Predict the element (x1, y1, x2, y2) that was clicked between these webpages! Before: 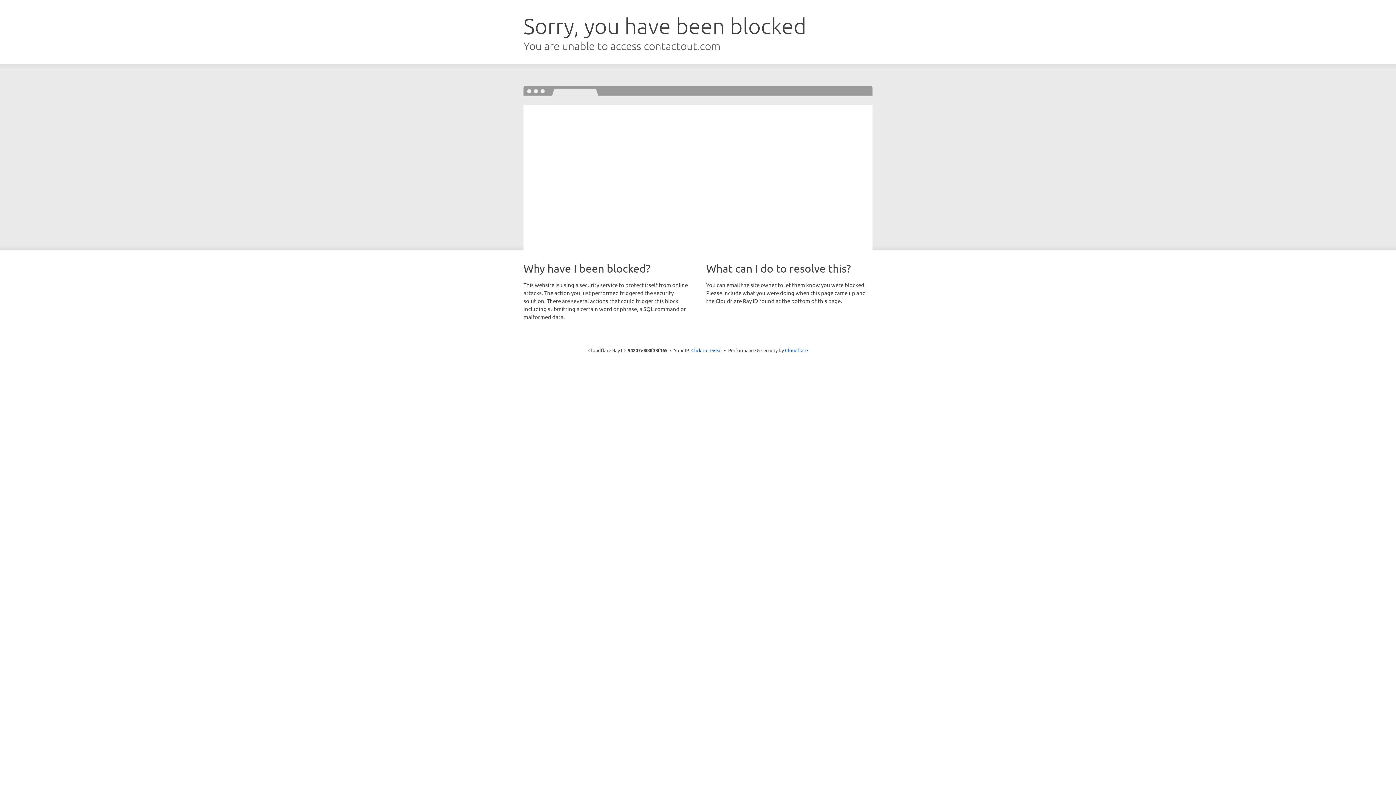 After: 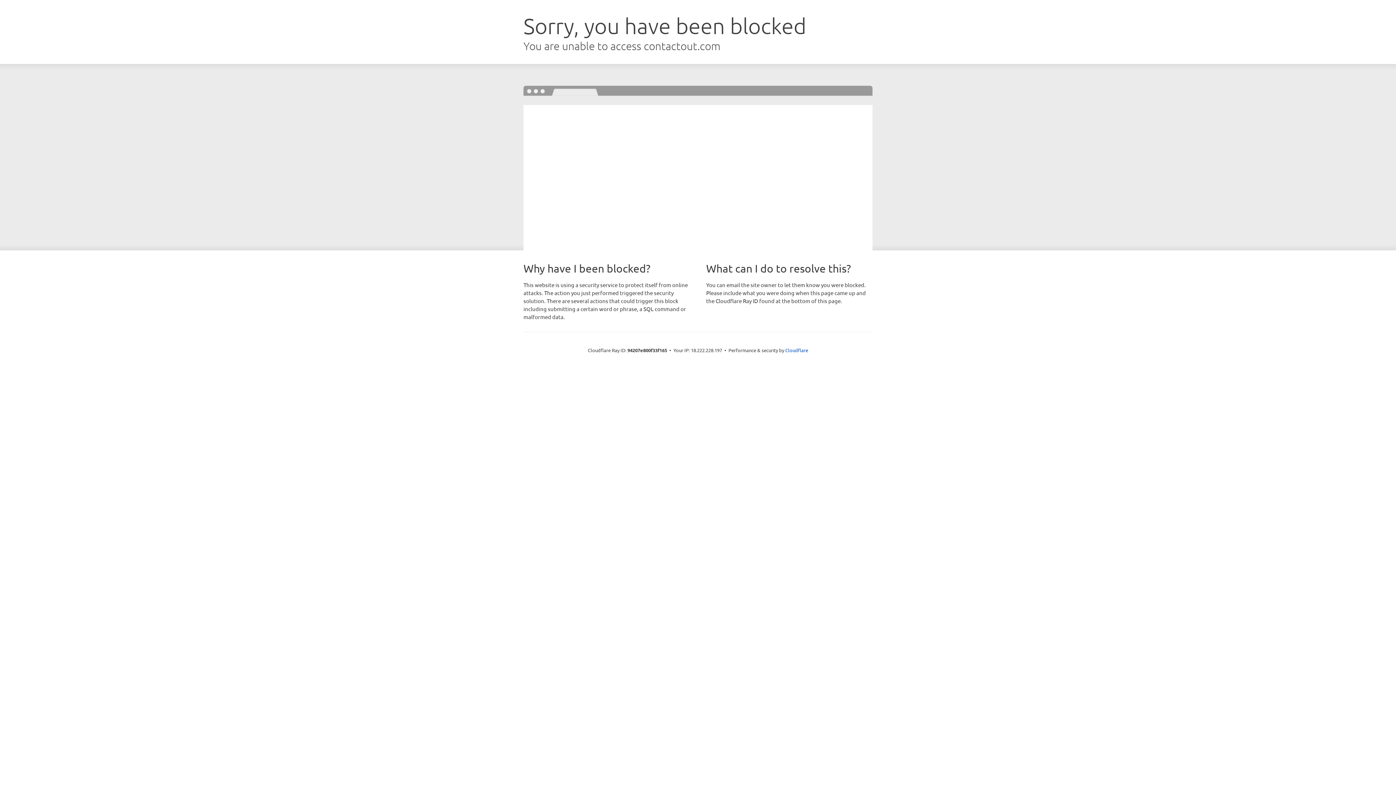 Action: bbox: (691, 346, 722, 353) label: Click to reveal